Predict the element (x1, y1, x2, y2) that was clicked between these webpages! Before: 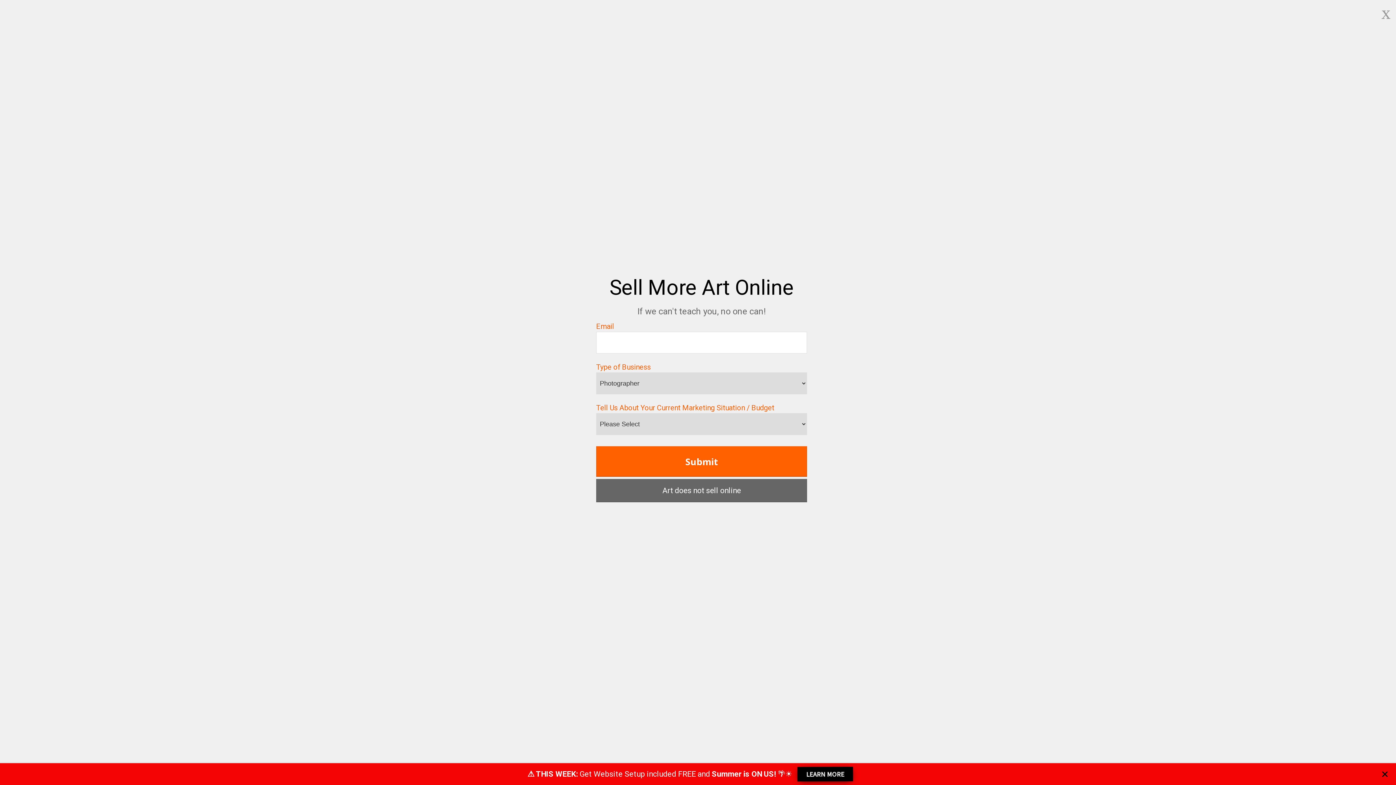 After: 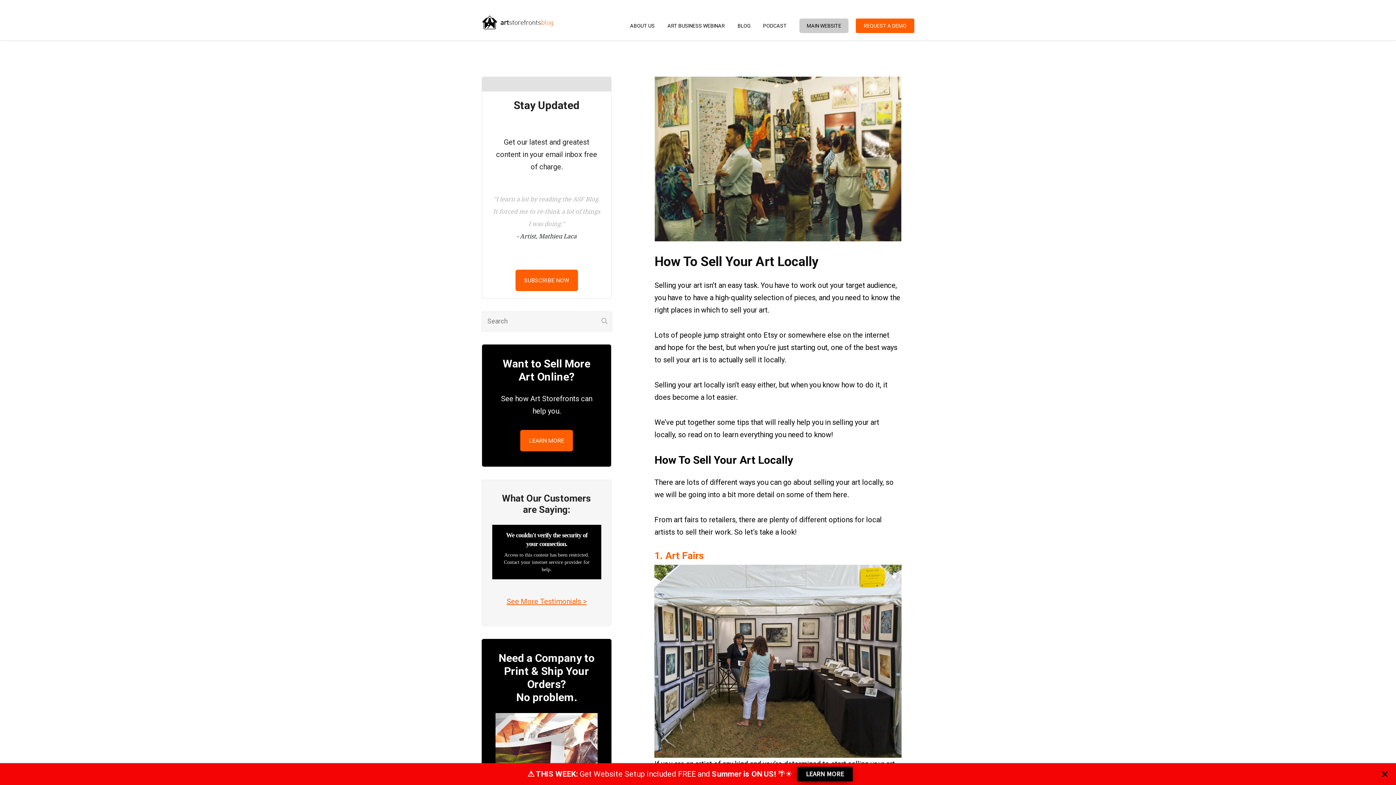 Action: bbox: (1381, 5, 1390, 20) label: x